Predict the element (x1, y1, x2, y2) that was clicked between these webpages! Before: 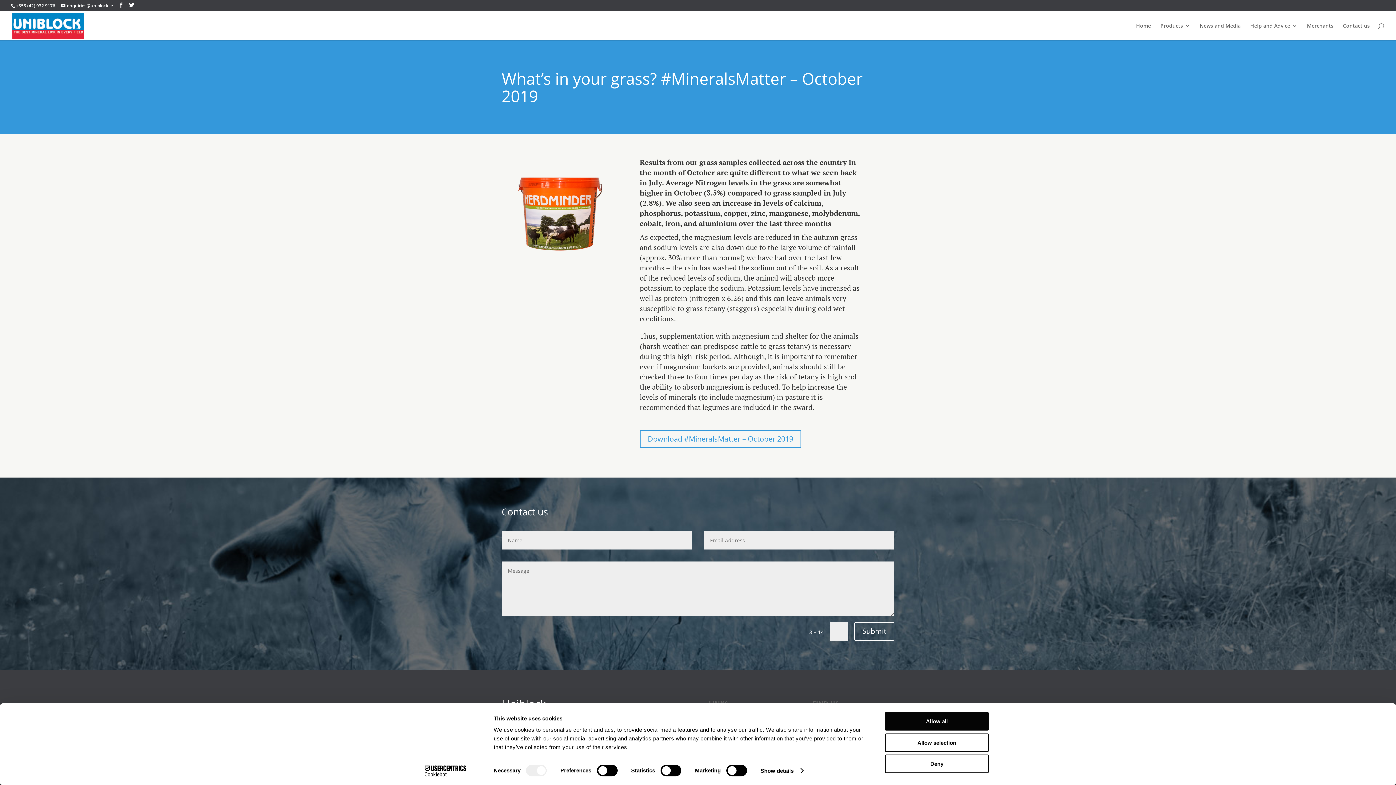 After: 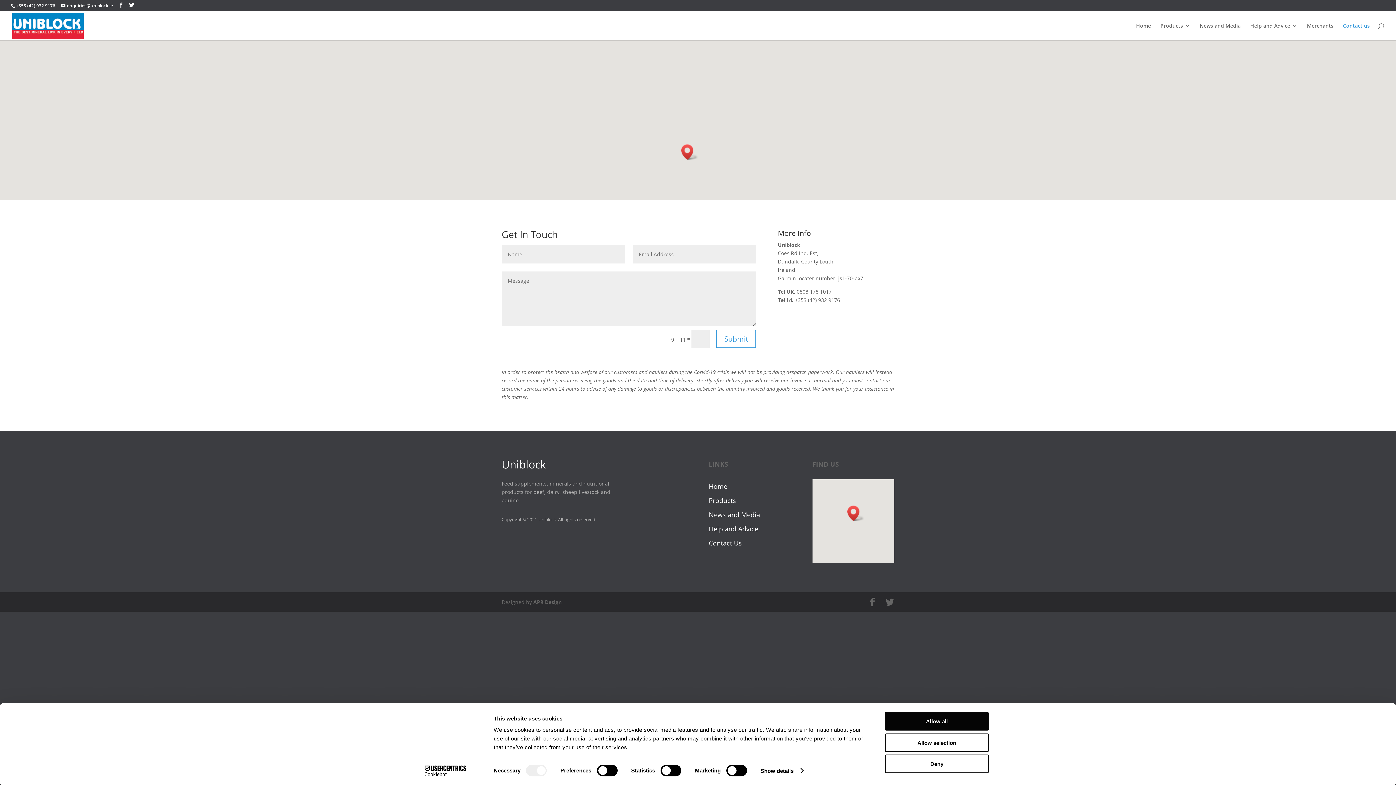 Action: bbox: (1343, 23, 1370, 40) label: Contact us